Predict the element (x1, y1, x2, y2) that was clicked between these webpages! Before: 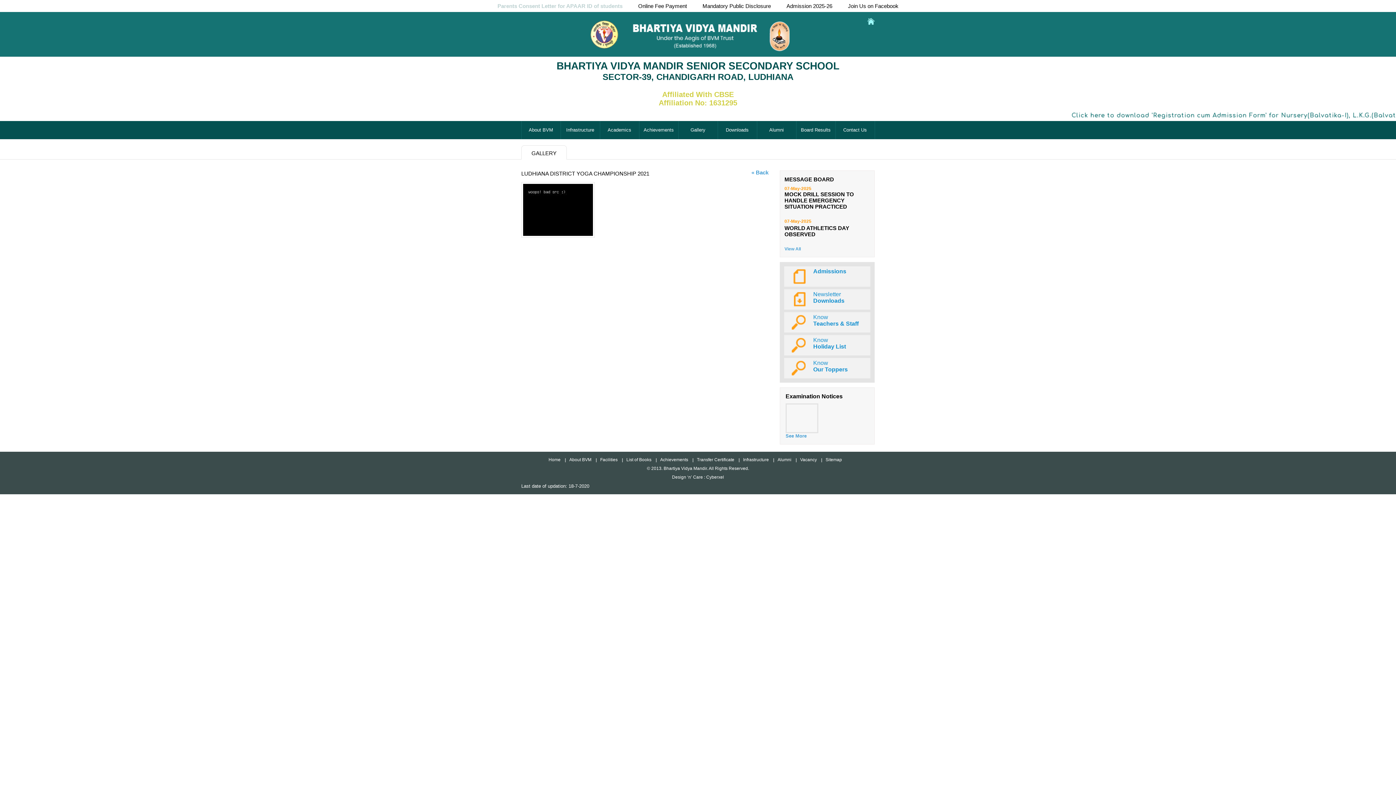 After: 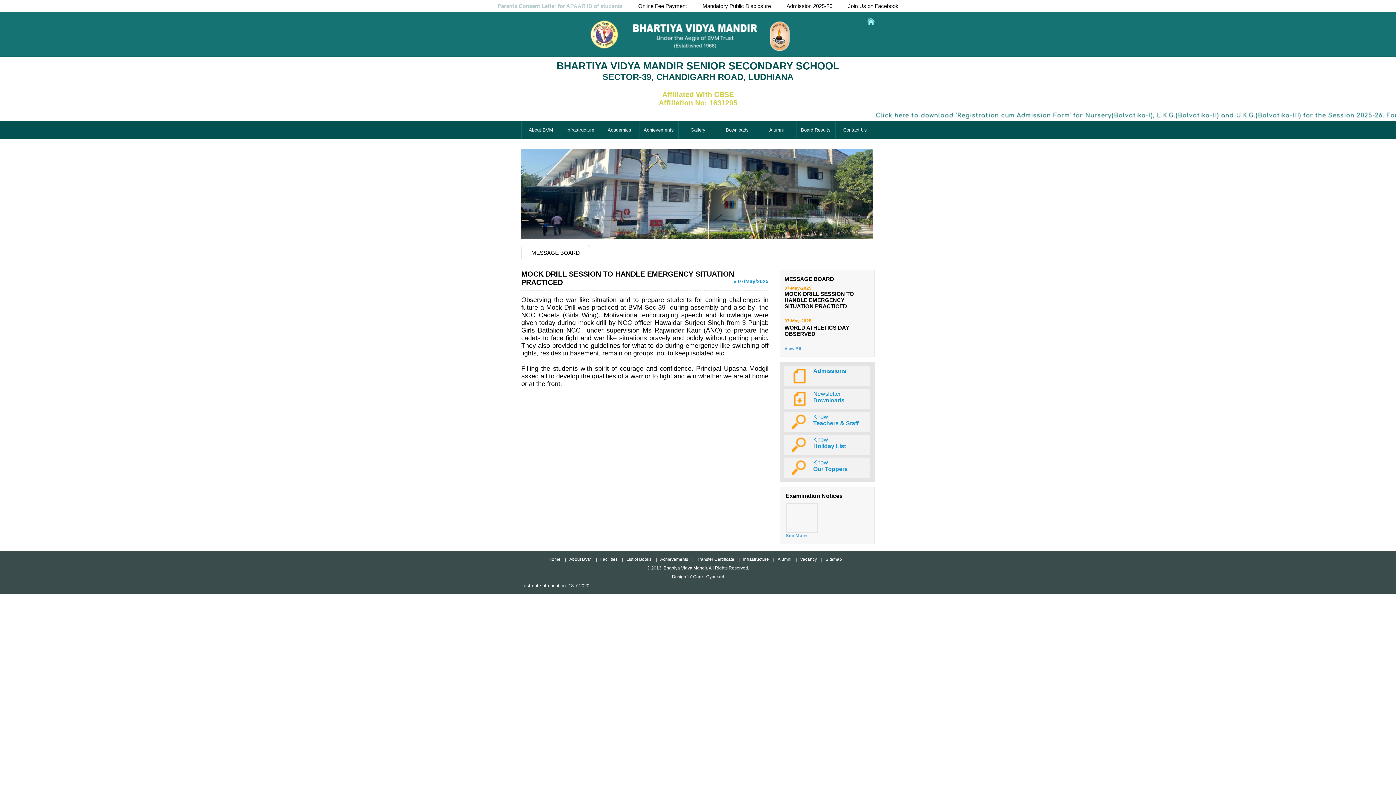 Action: label: 07-May-2025
MOCK DRILL SESSION TO HANDLE EMERGENCY SITUATION PRACTICED bbox: (784, 186, 870, 213)